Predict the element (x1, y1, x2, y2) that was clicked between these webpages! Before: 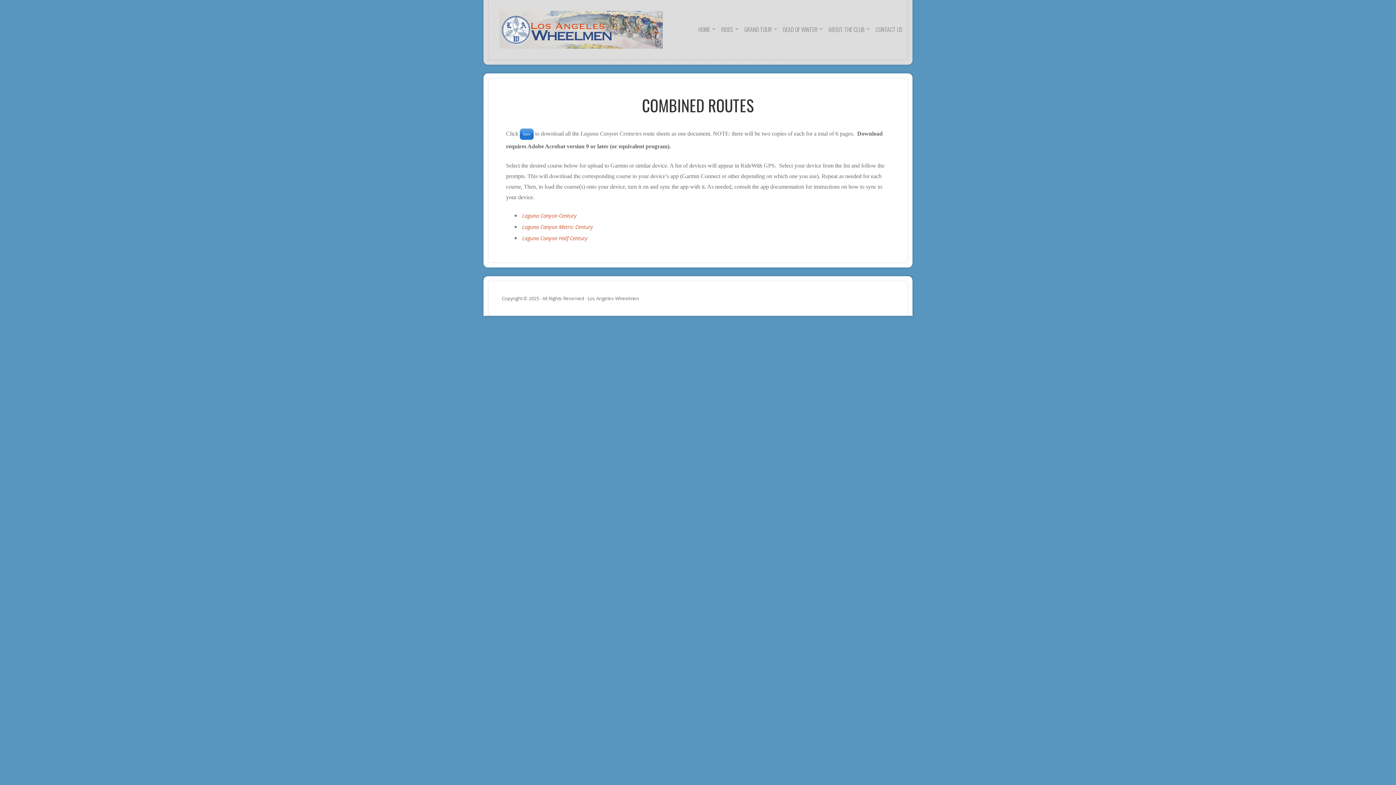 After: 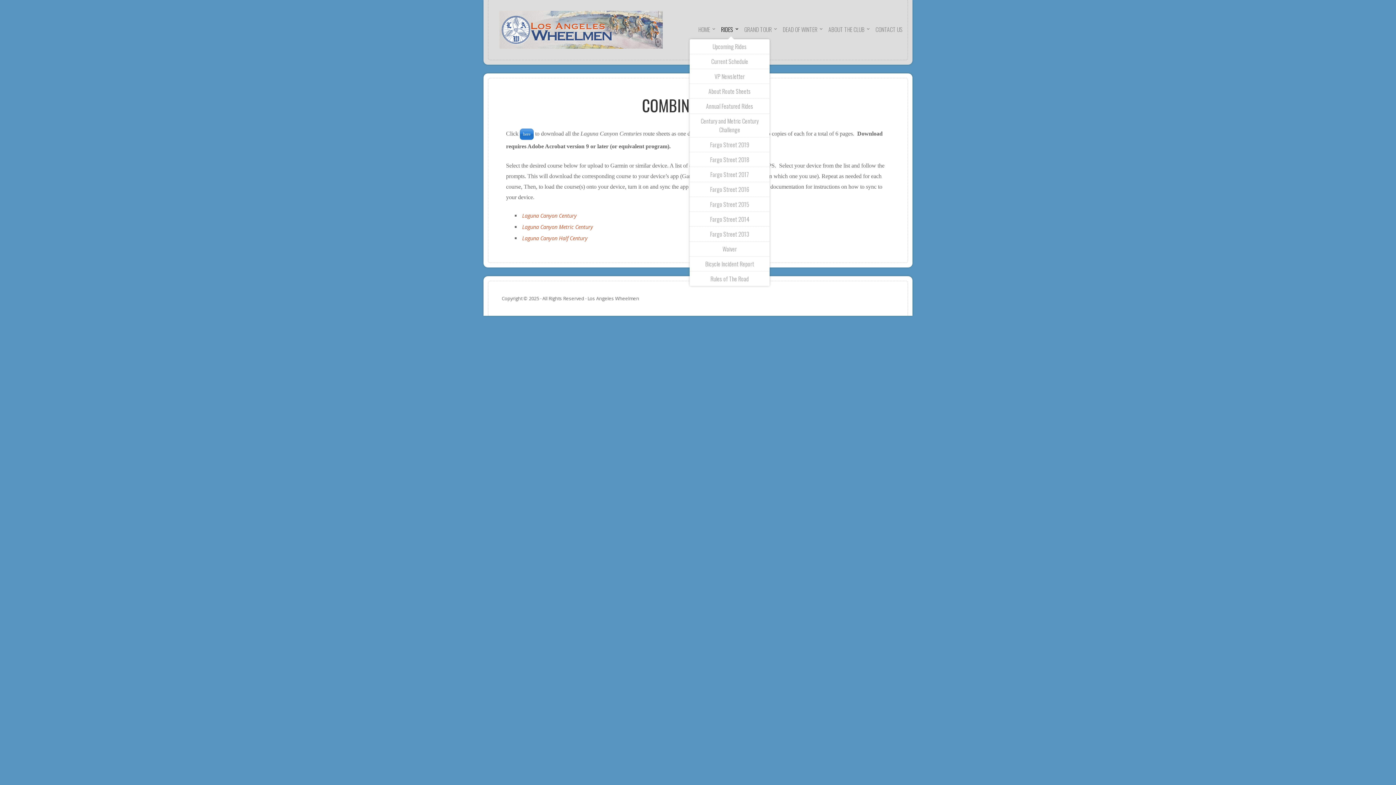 Action: label: RIDES bbox: (718, 20, 741, 39)